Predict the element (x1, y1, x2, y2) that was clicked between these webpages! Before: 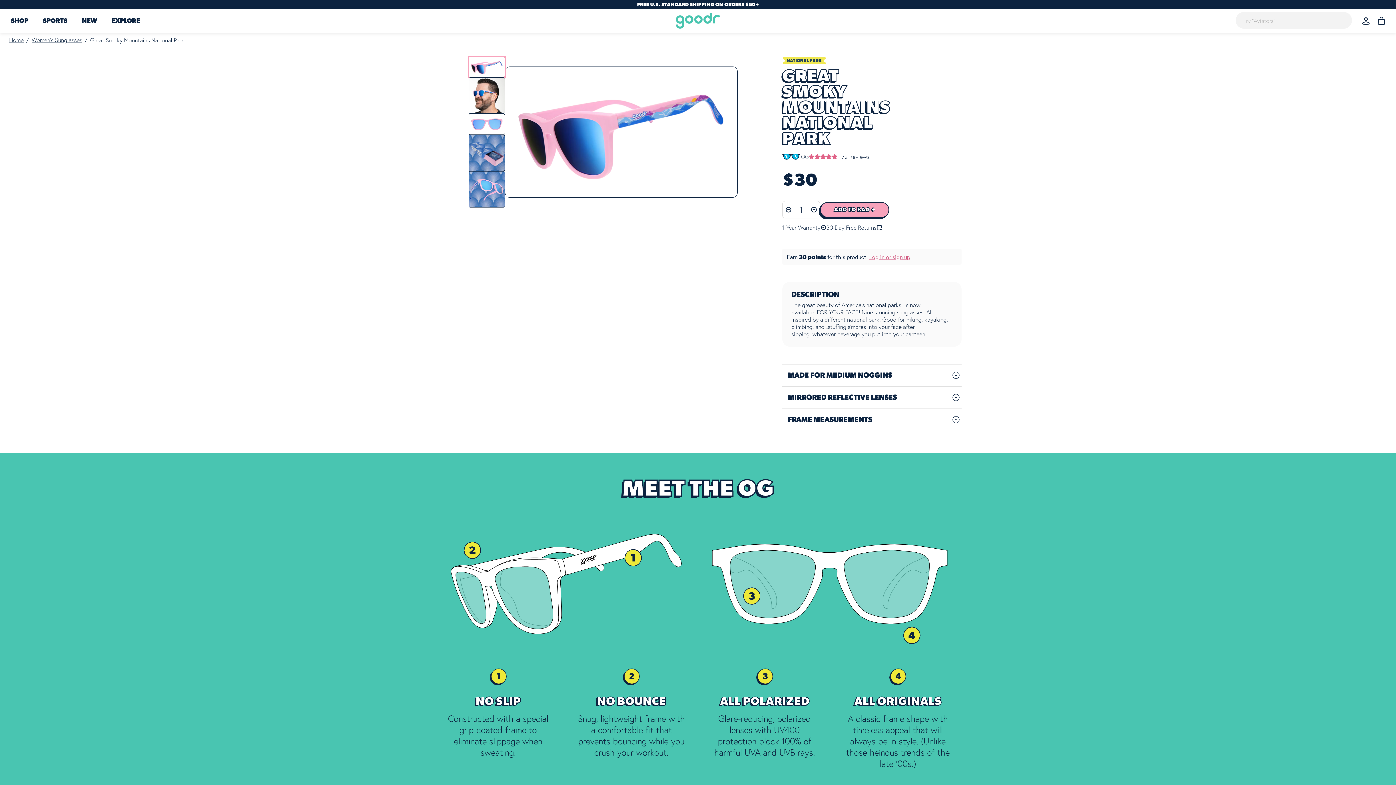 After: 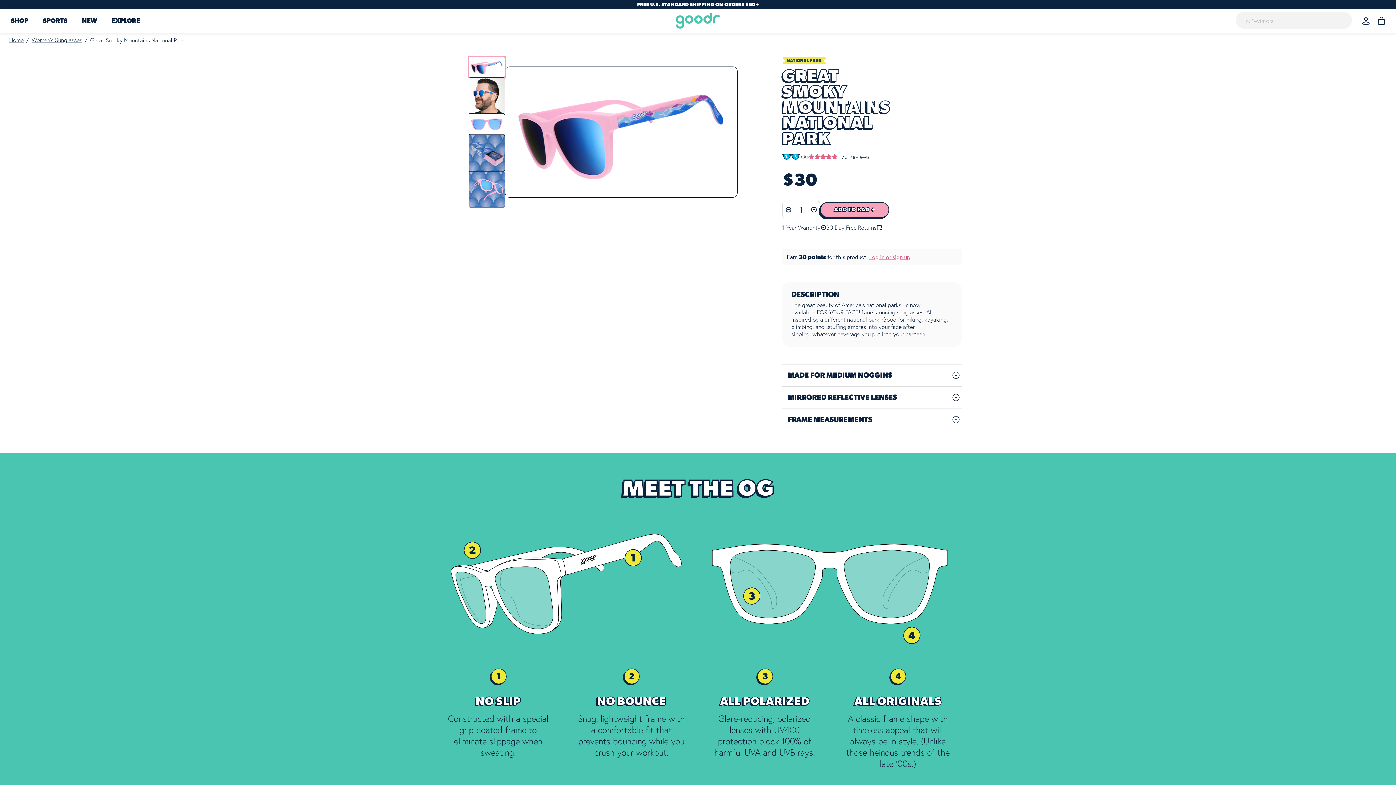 Action: label: Product image Great Smoky Mountains-The OGs-RUN goodr-1-goodr sunglasses bbox: (468, 56, 504, 77)